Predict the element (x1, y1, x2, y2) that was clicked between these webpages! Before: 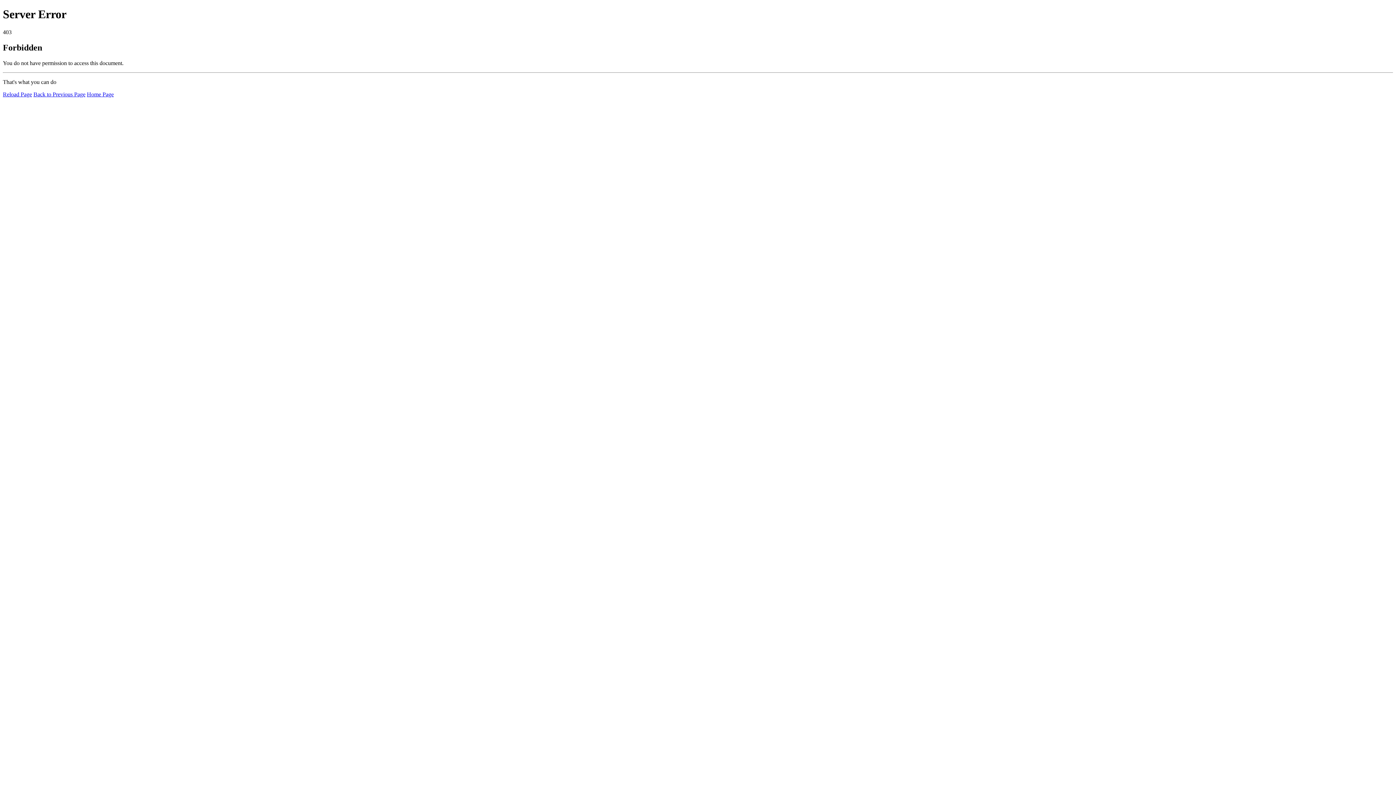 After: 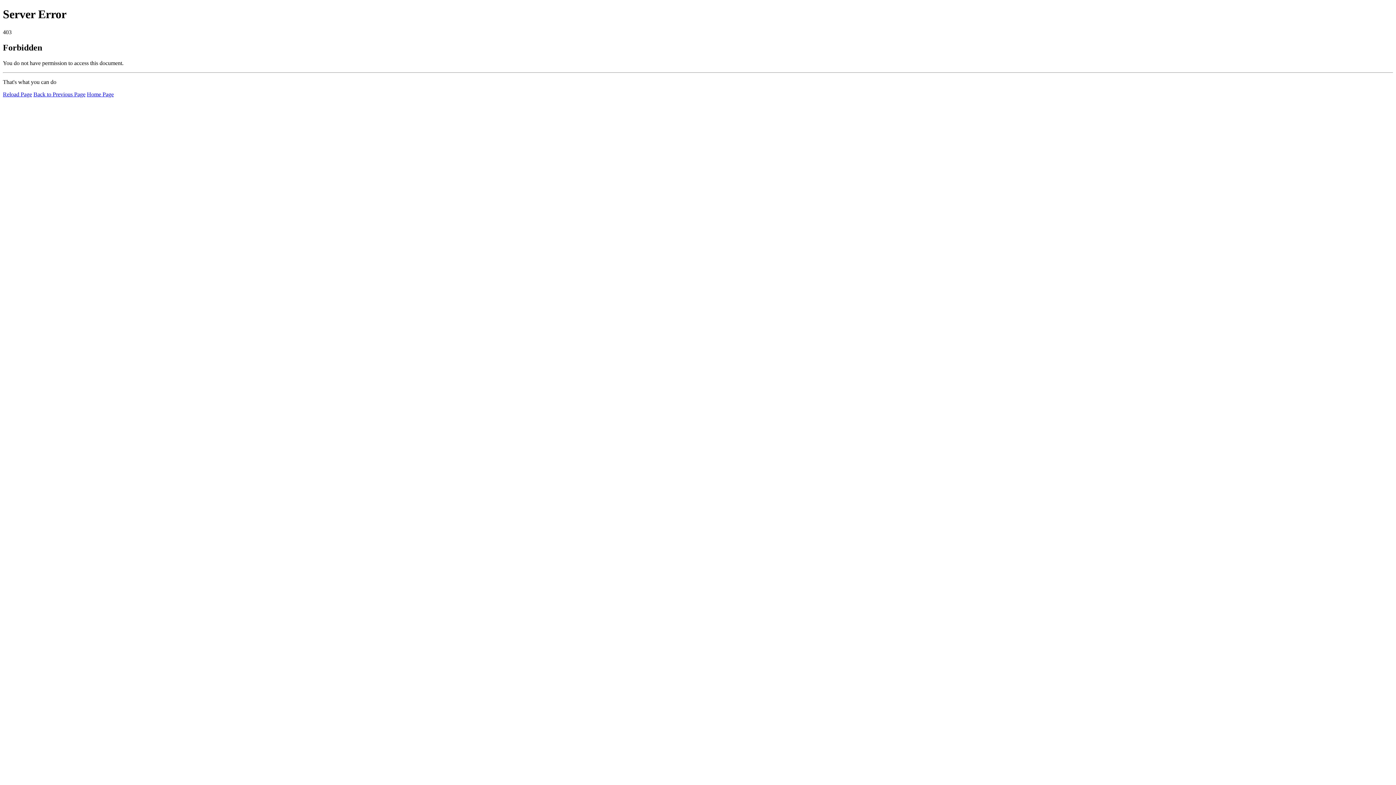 Action: bbox: (2, 91, 32, 97) label: Reload Page